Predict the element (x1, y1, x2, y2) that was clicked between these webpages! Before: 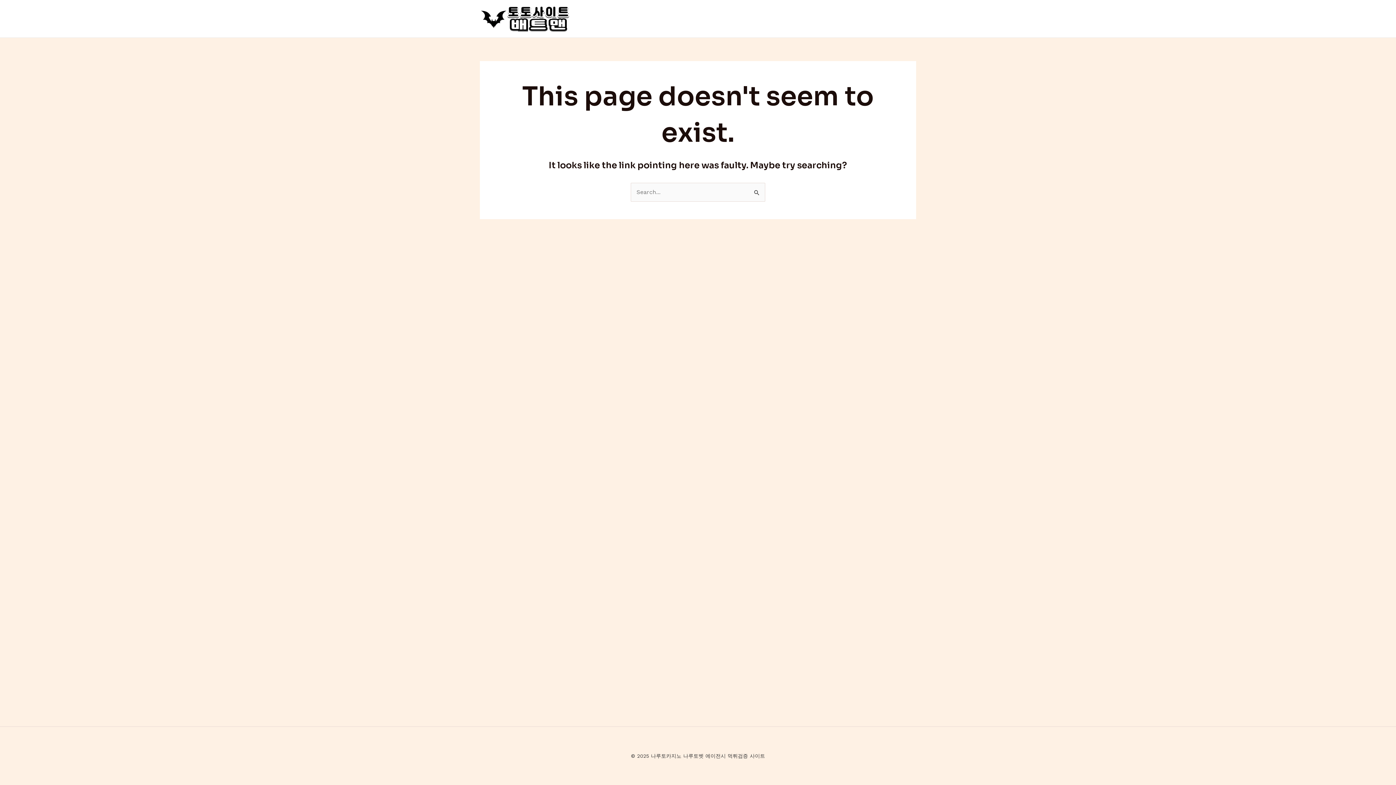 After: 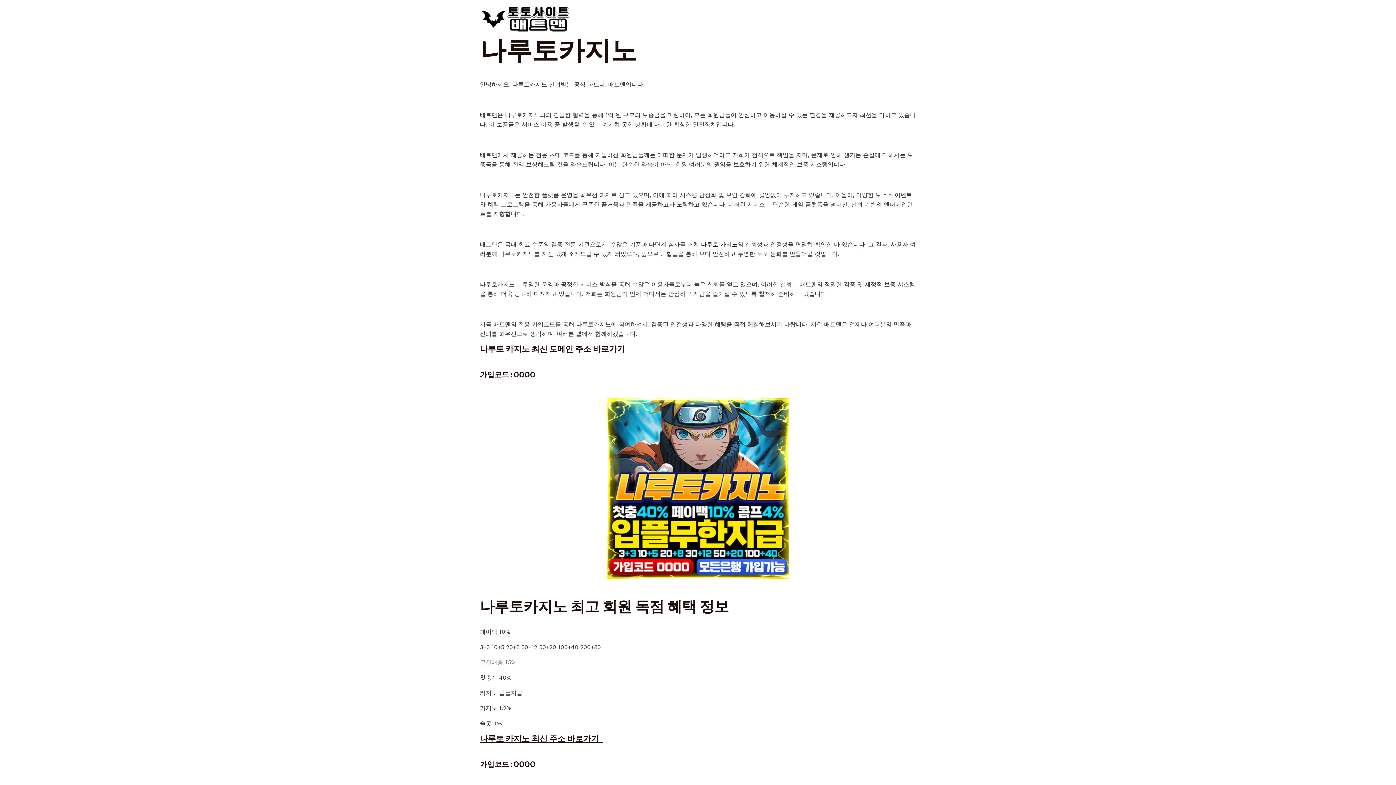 Action: bbox: (480, 14, 570, 21)